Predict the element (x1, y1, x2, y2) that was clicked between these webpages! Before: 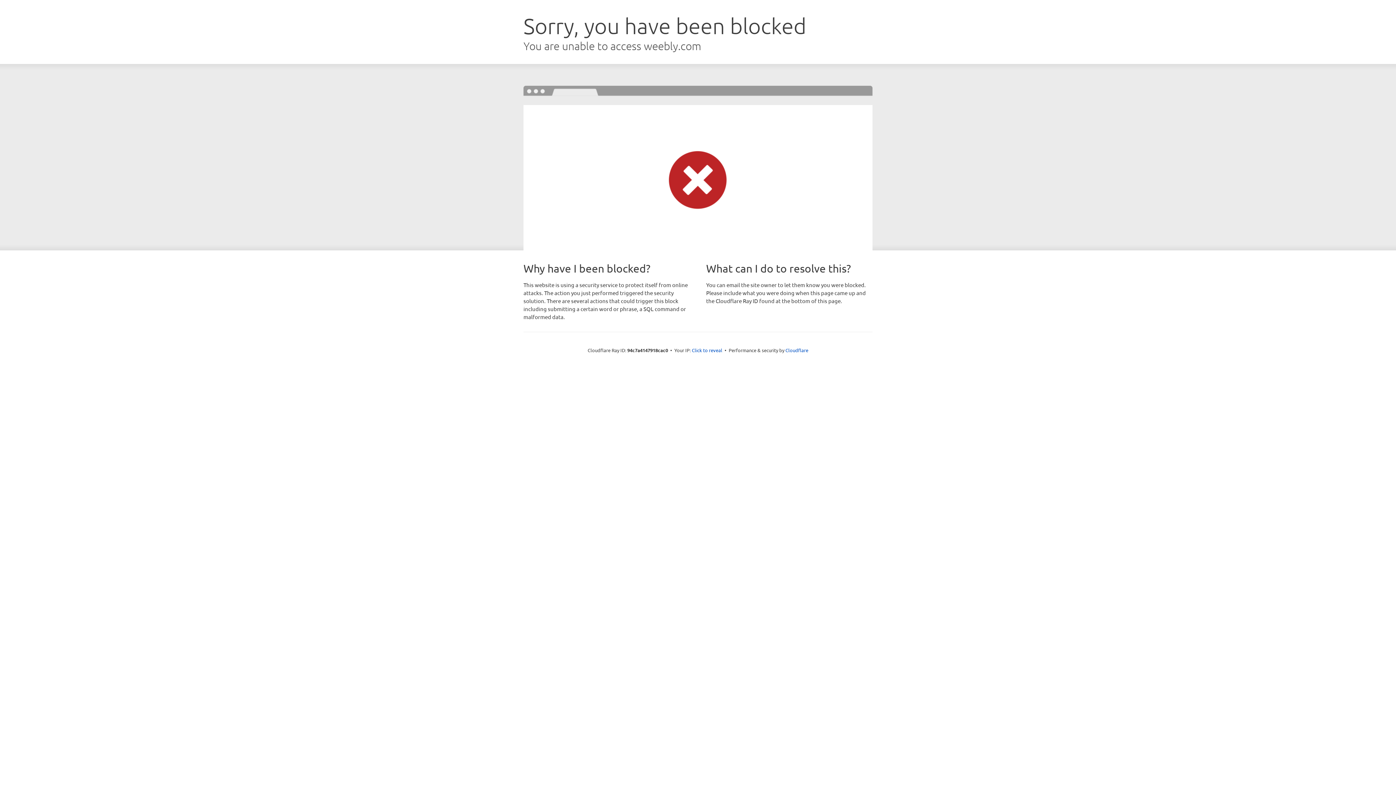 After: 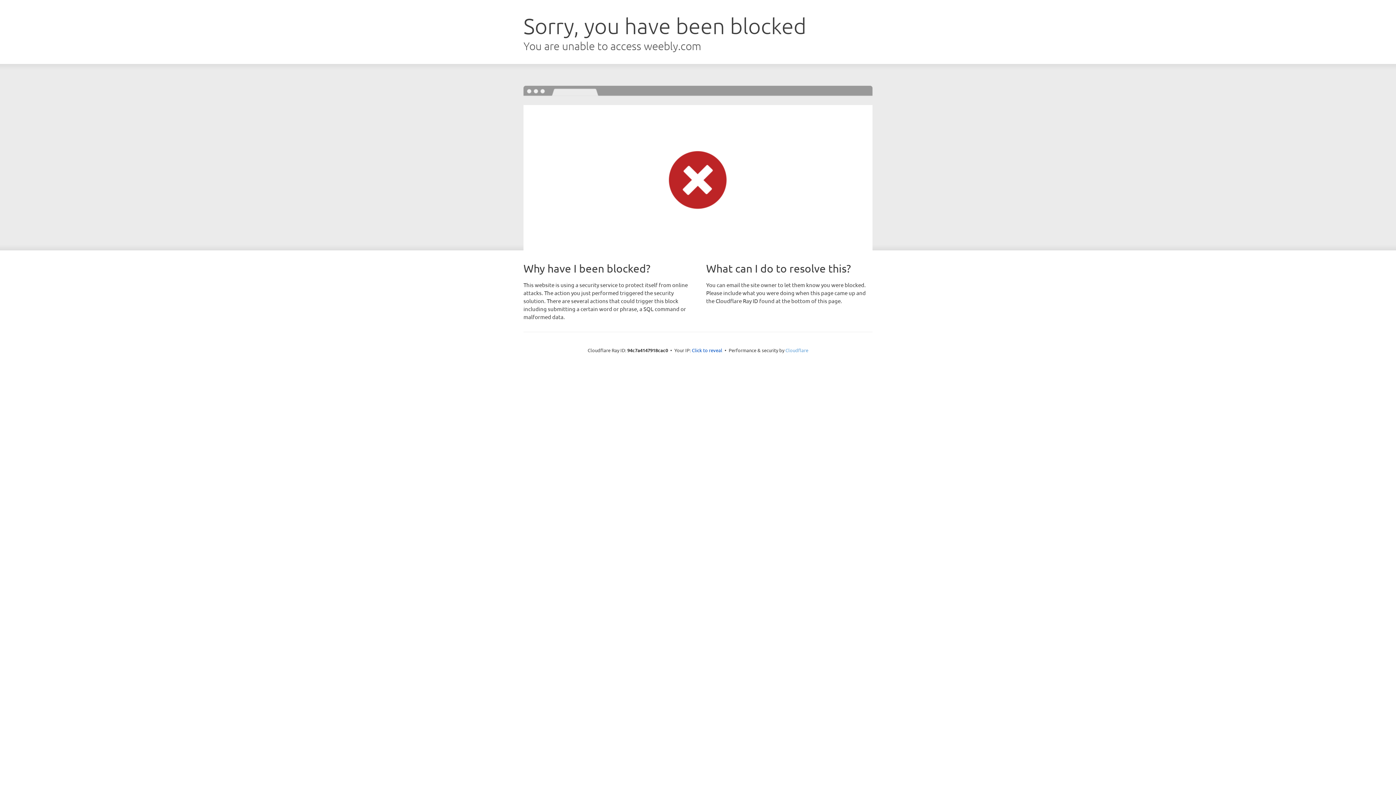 Action: bbox: (785, 347, 808, 353) label: Cloudflare